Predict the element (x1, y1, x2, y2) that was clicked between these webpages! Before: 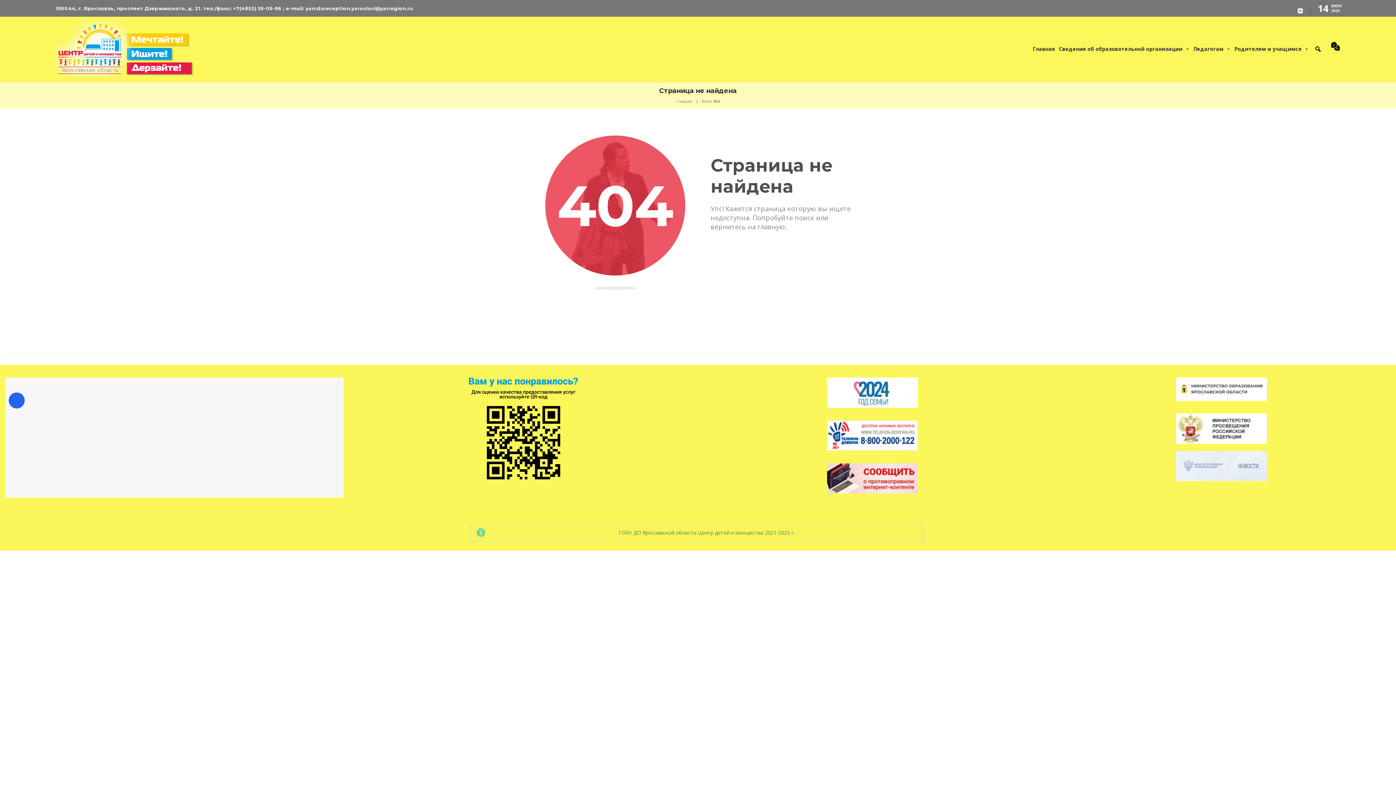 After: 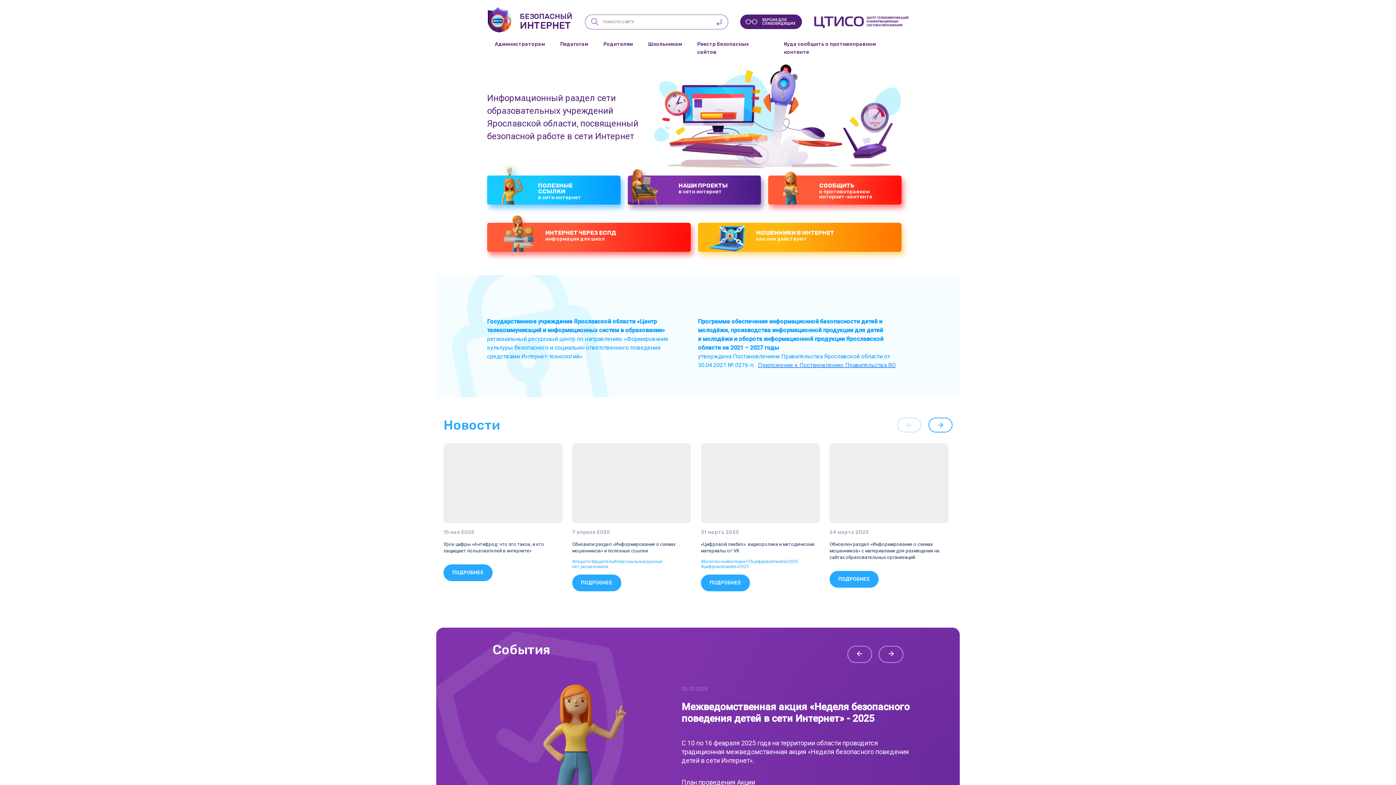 Action: bbox: (827, 463, 918, 493)